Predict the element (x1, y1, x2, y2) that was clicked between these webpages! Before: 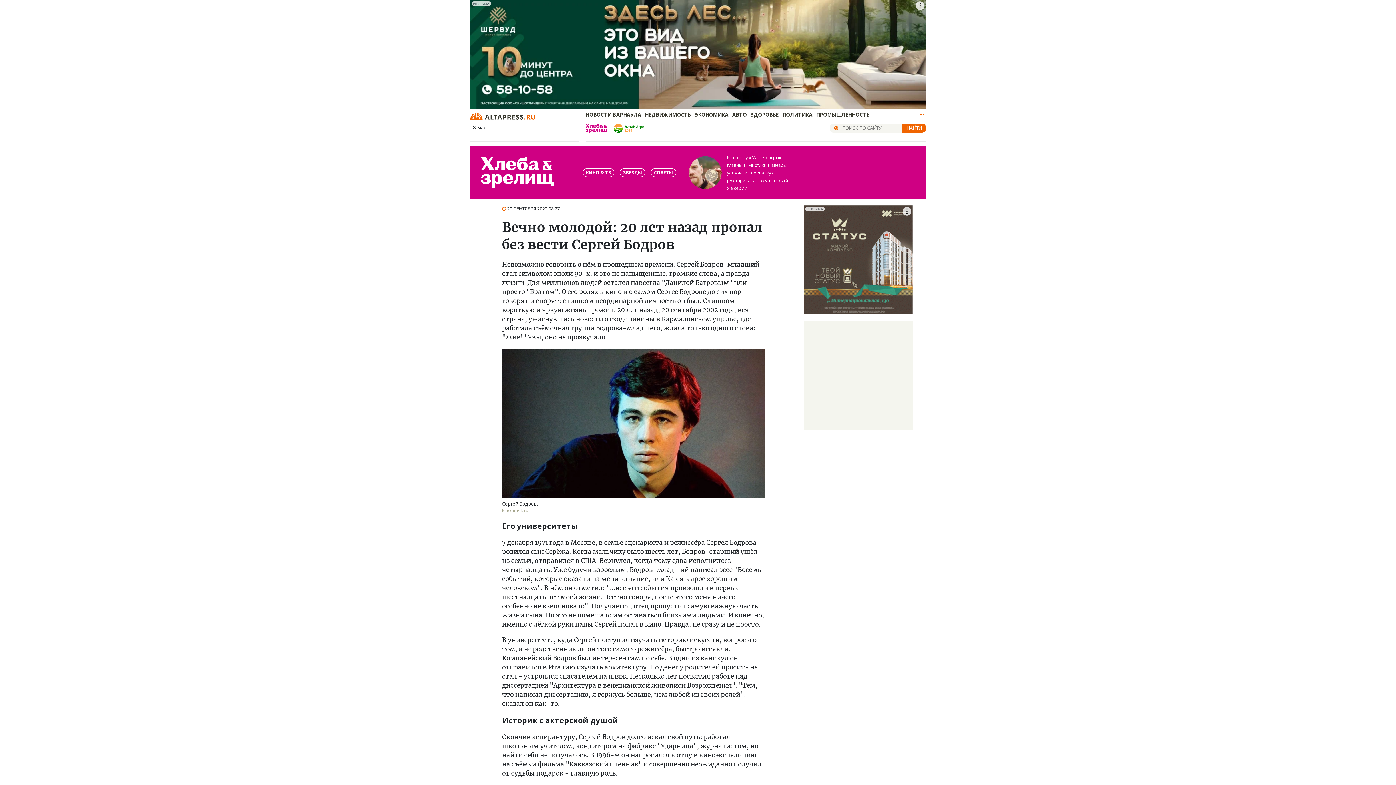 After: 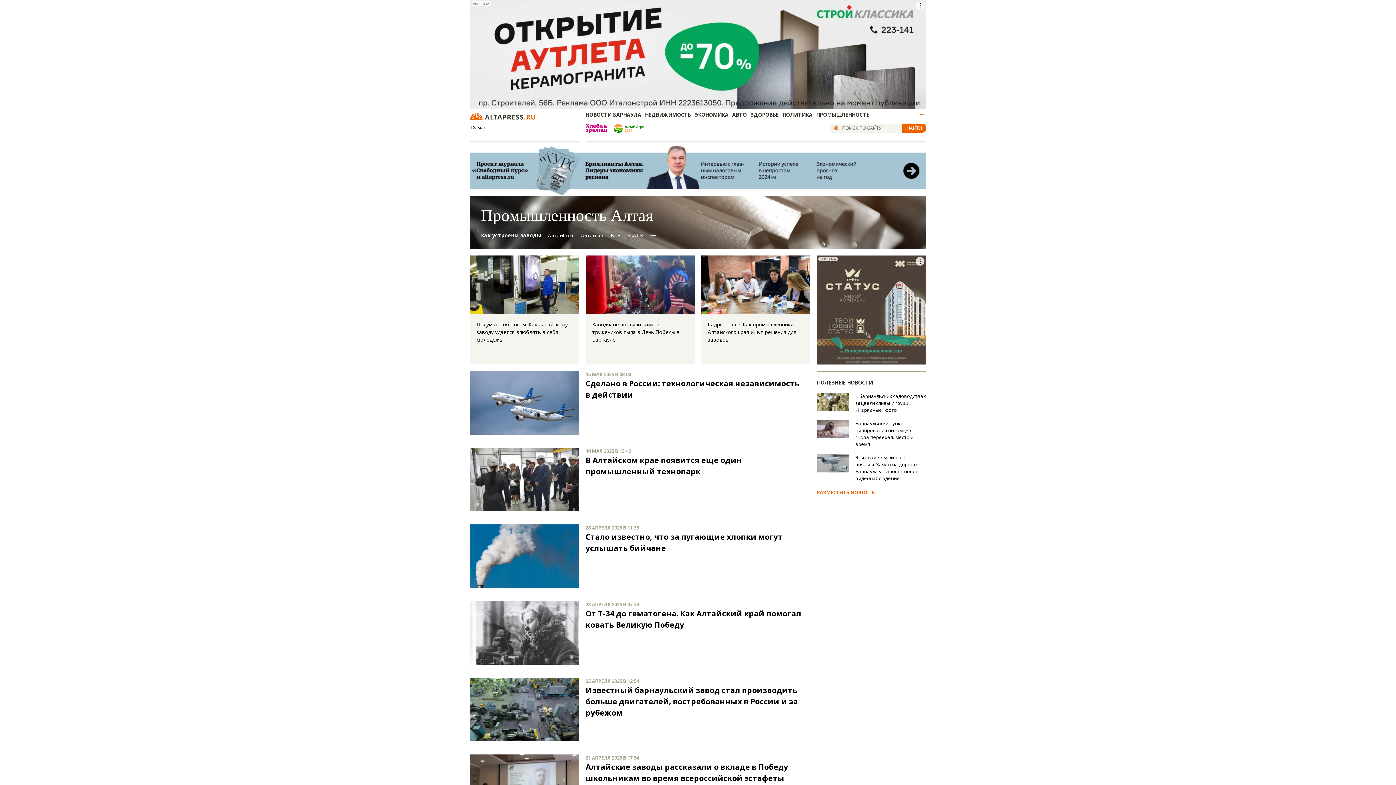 Action: bbox: (816, 111, 869, 118) label: ПРОМЫШЛЕННОСТЬ